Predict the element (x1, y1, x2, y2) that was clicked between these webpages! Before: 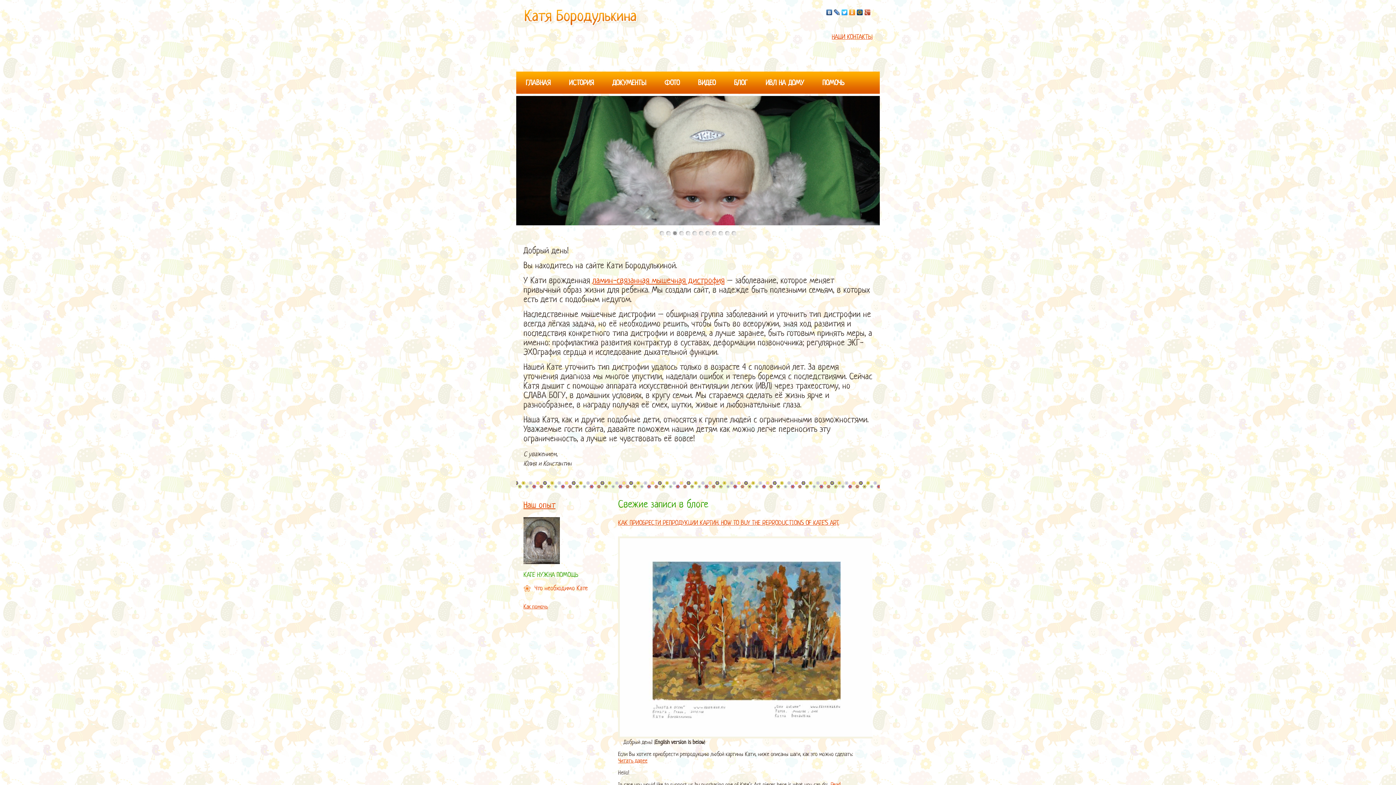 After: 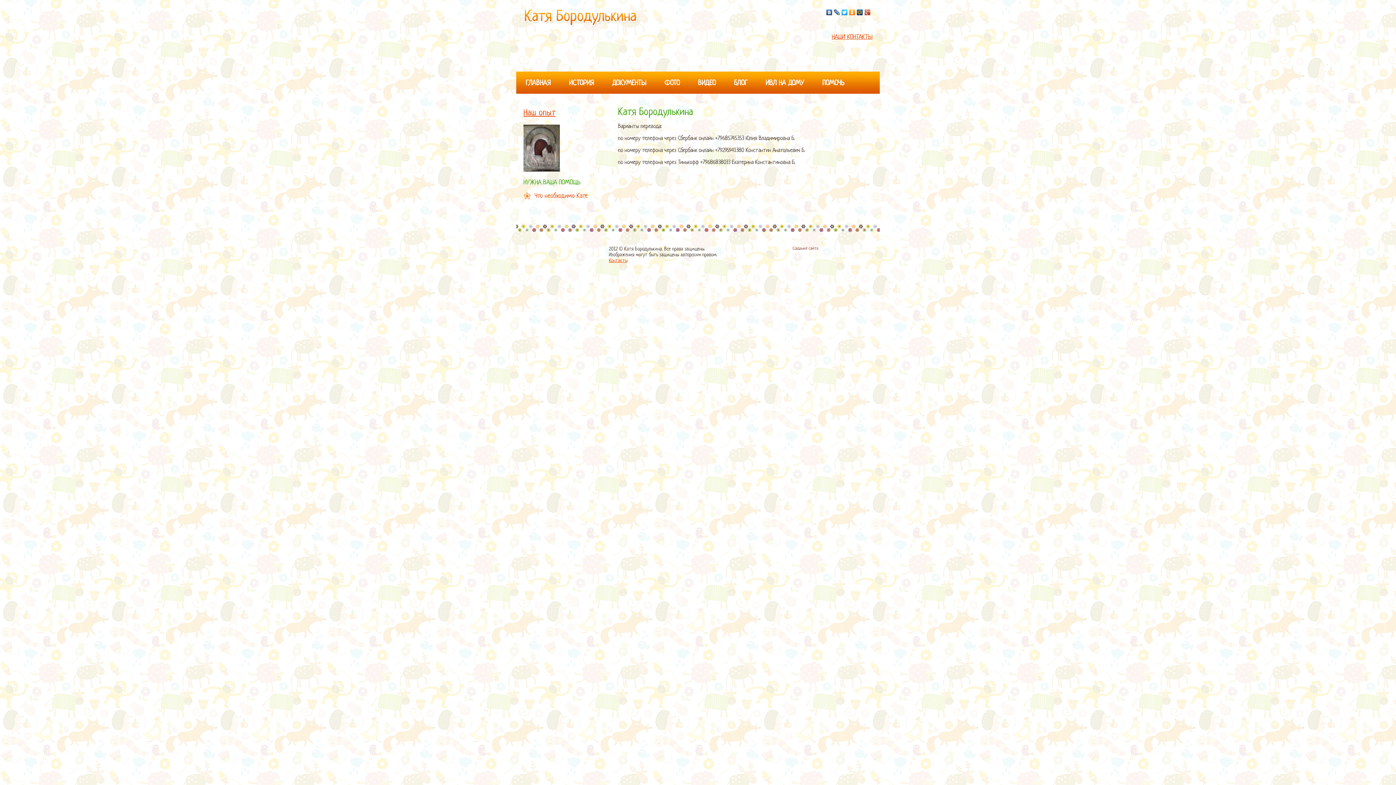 Action: bbox: (523, 604, 548, 610) label: Как помочь